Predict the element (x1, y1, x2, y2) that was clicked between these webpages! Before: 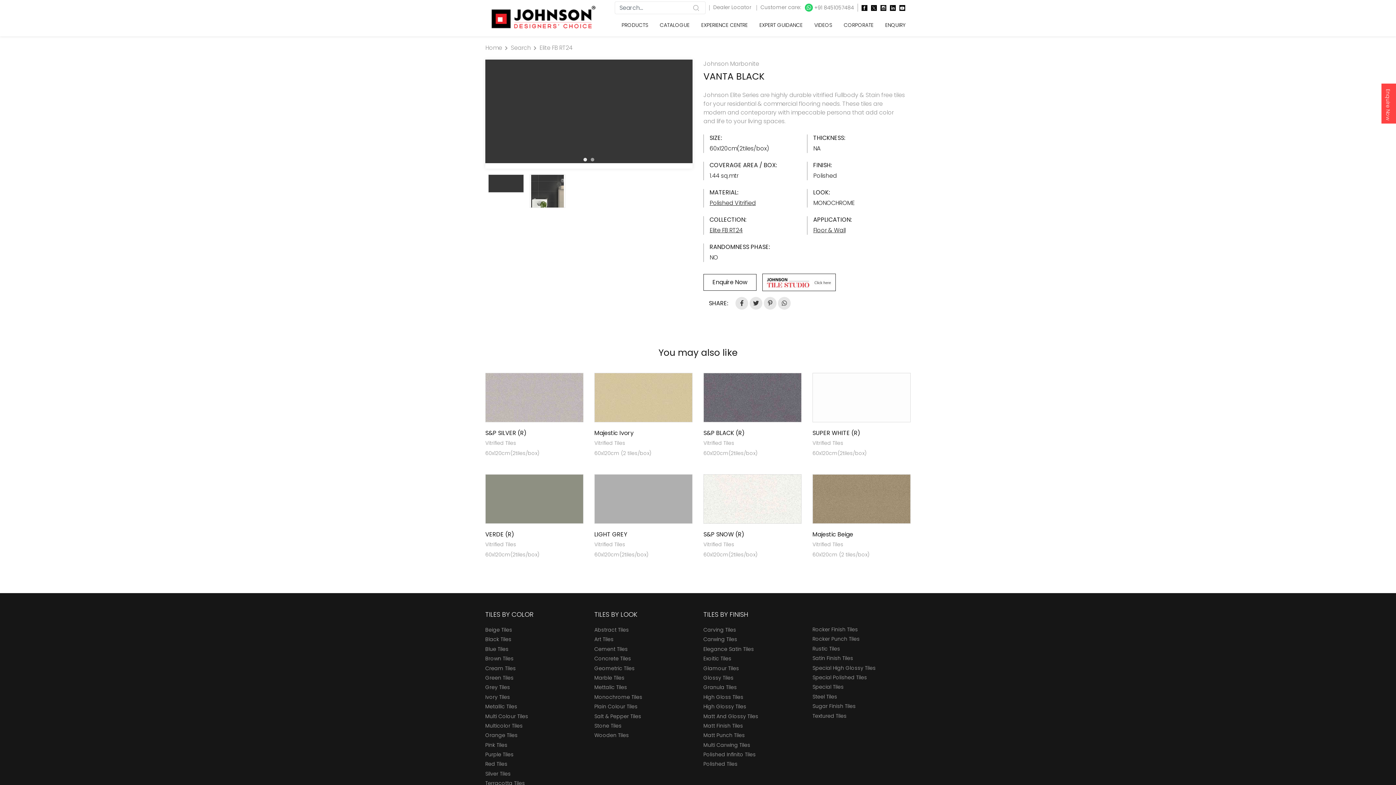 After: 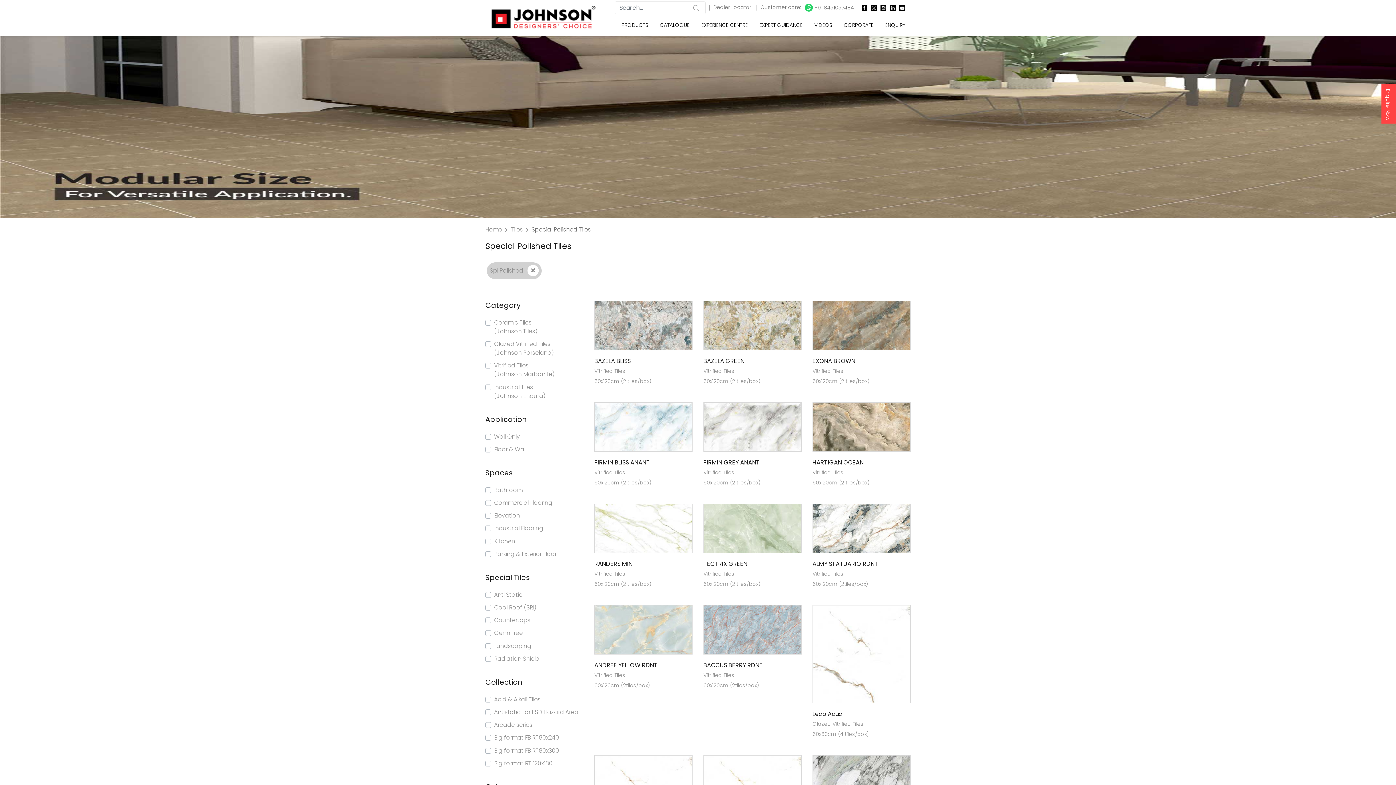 Action: label: Special Polished Tiles bbox: (812, 674, 867, 681)